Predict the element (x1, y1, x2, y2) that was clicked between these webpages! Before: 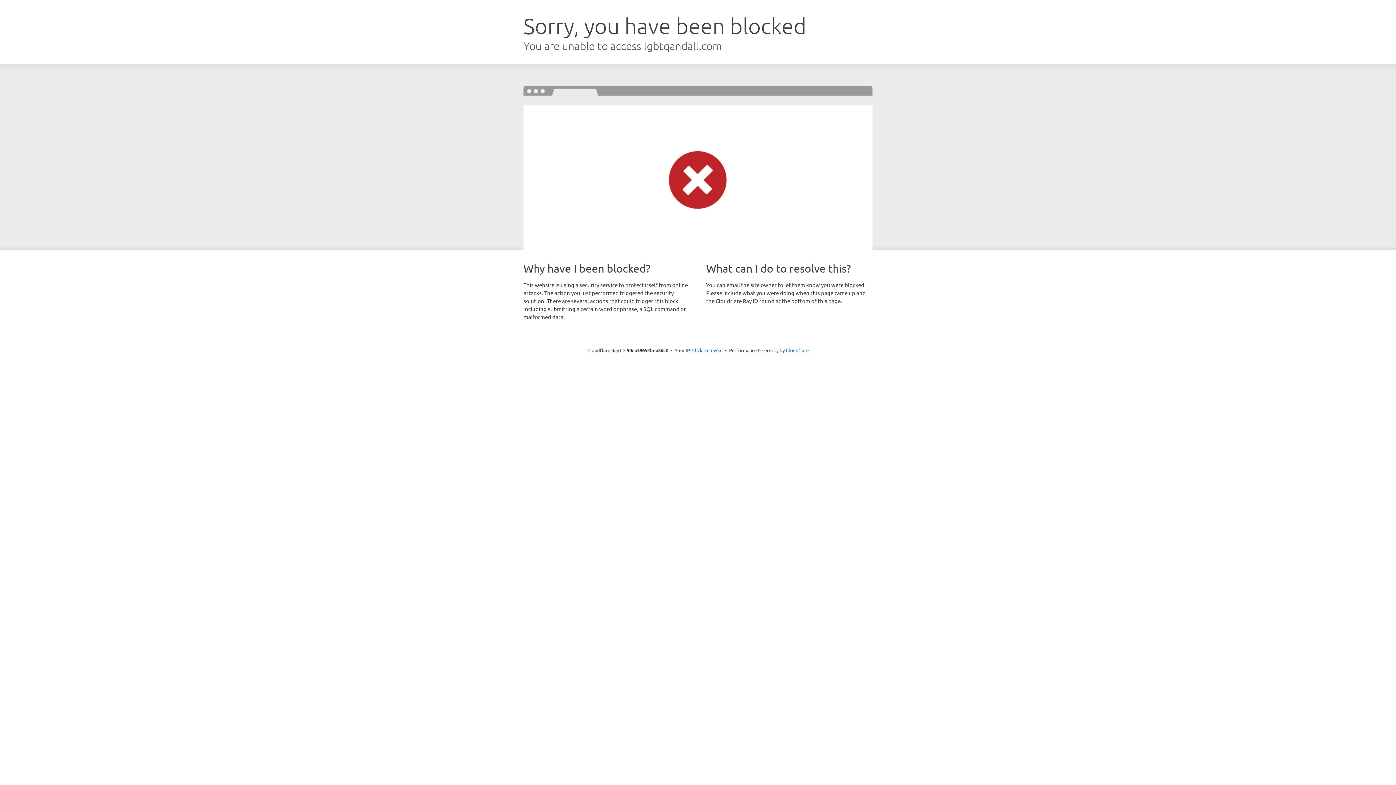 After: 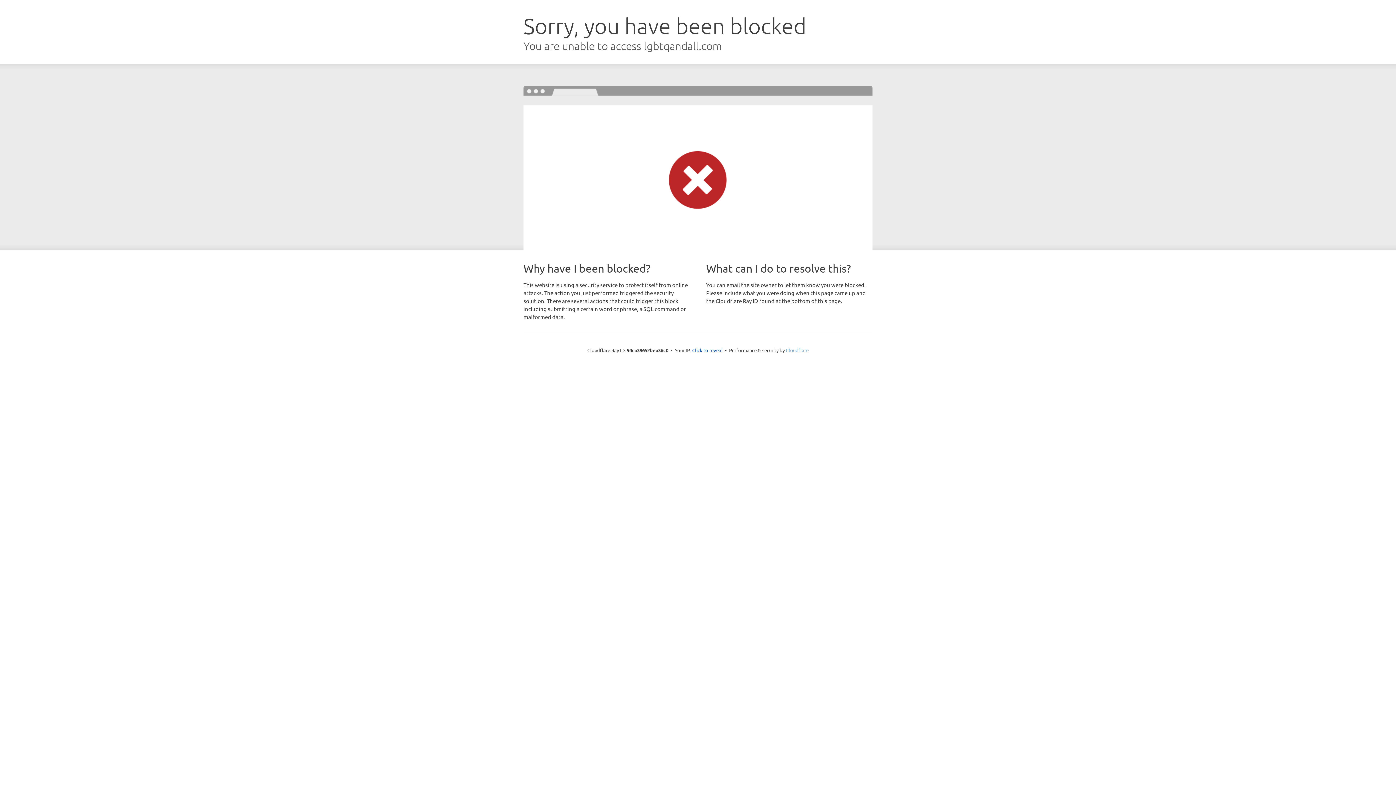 Action: label: Cloudflare bbox: (786, 347, 808, 353)